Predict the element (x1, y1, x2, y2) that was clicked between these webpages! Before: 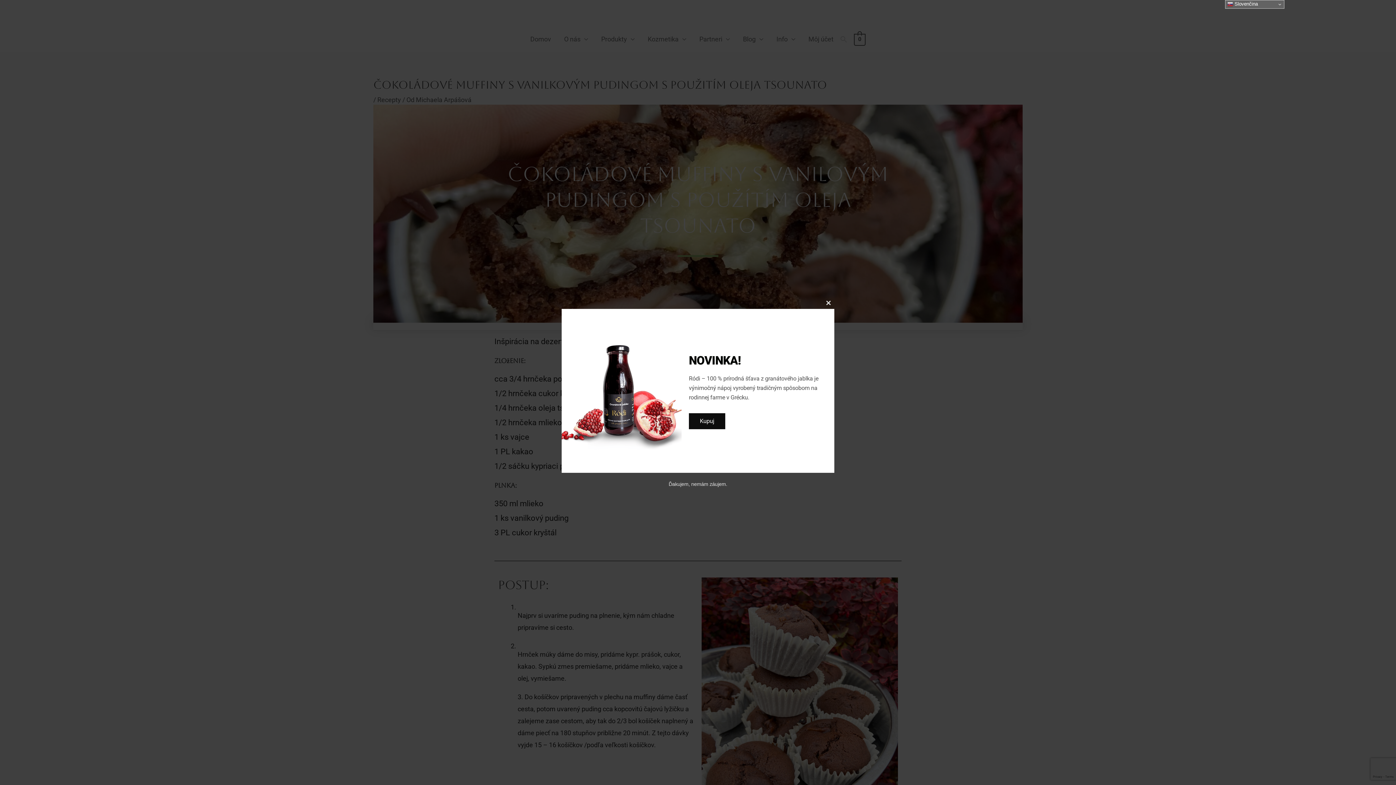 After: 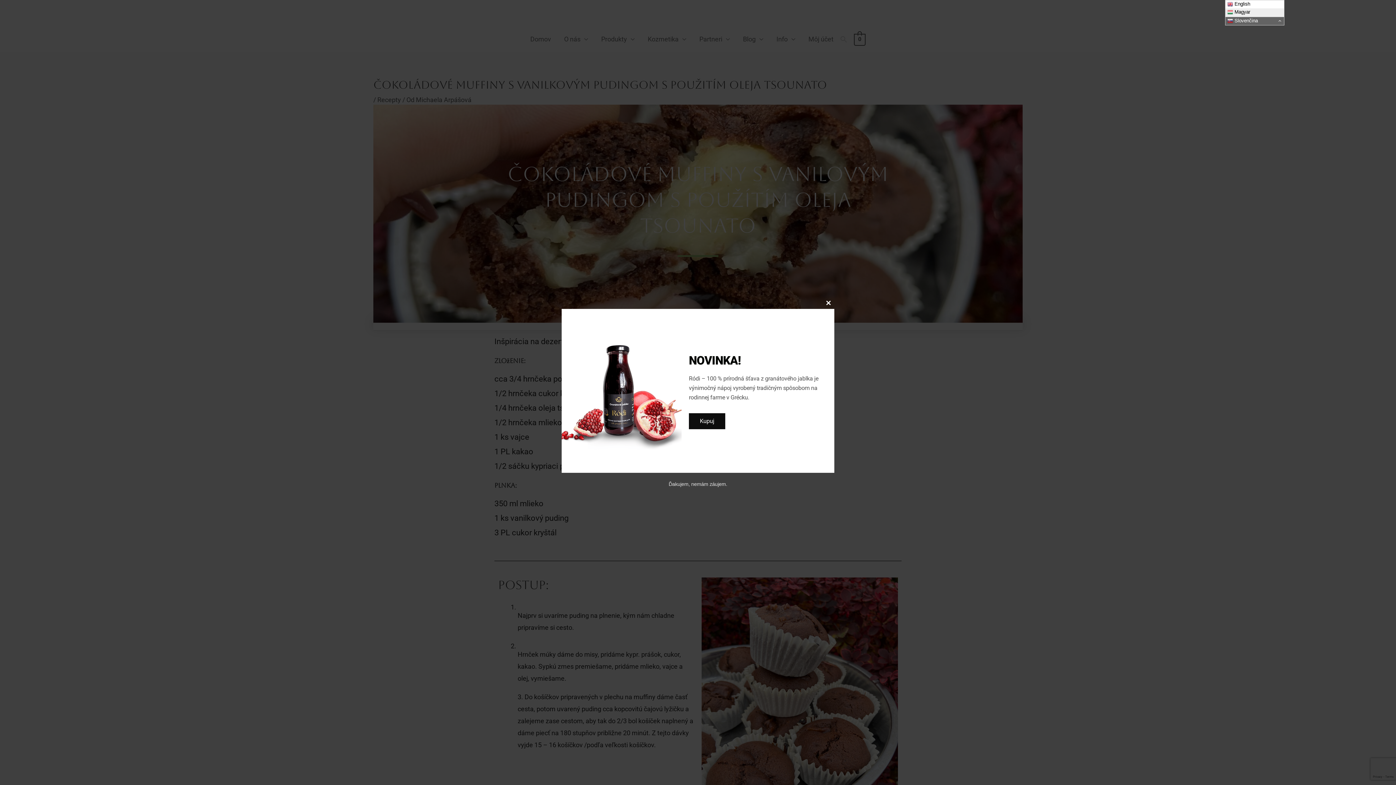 Action: label:  Slovenčina bbox: (1225, 0, 1284, 8)